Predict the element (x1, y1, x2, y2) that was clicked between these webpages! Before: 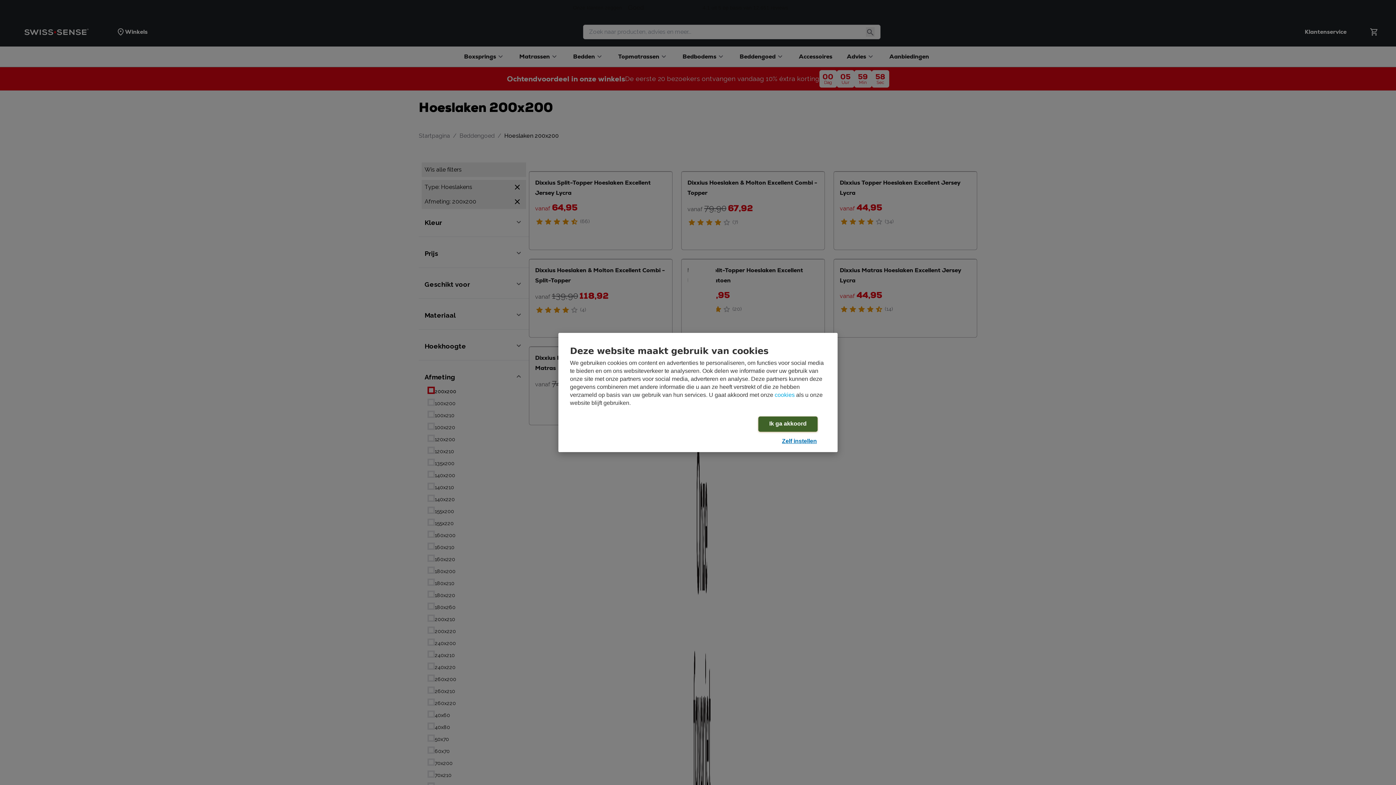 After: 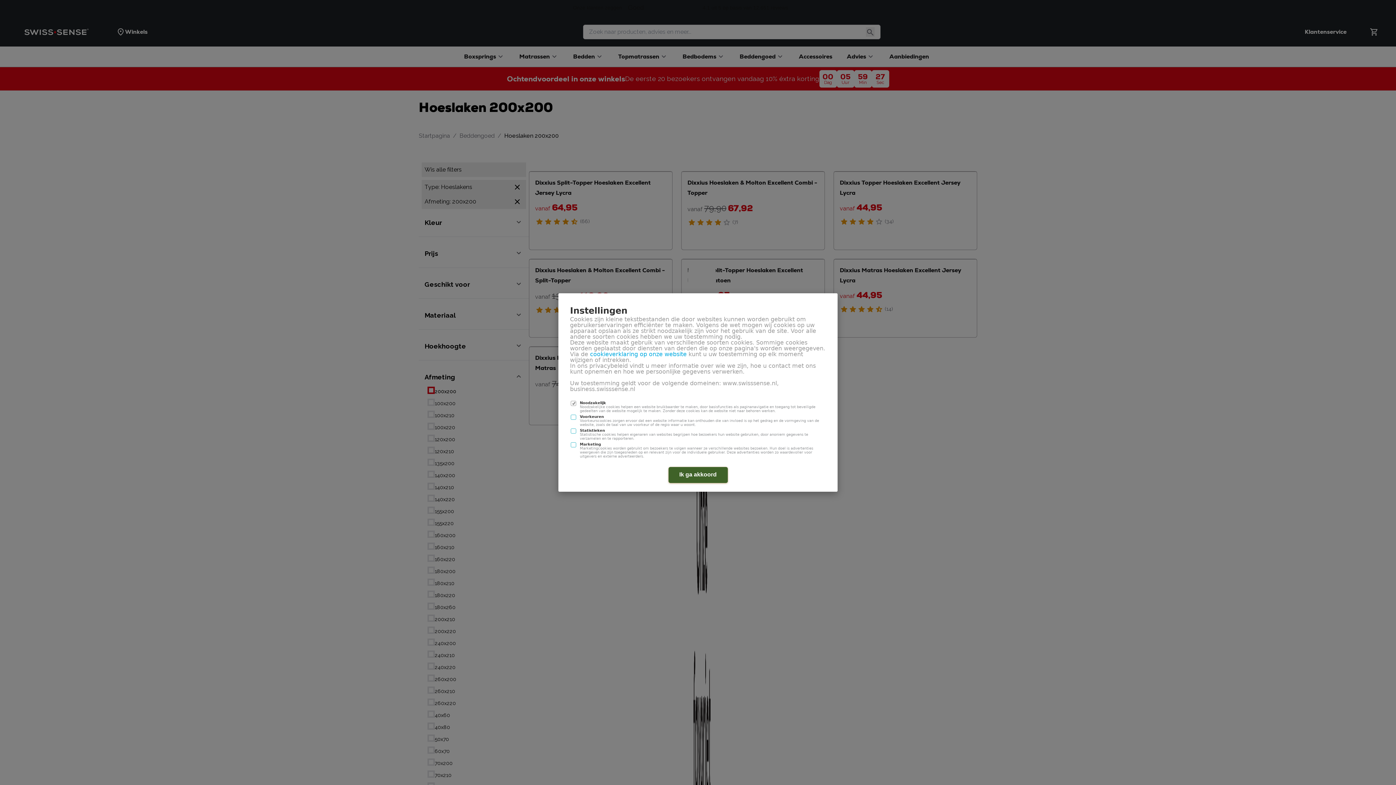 Action: label: Zelf instellen bbox: (771, 434, 828, 449)